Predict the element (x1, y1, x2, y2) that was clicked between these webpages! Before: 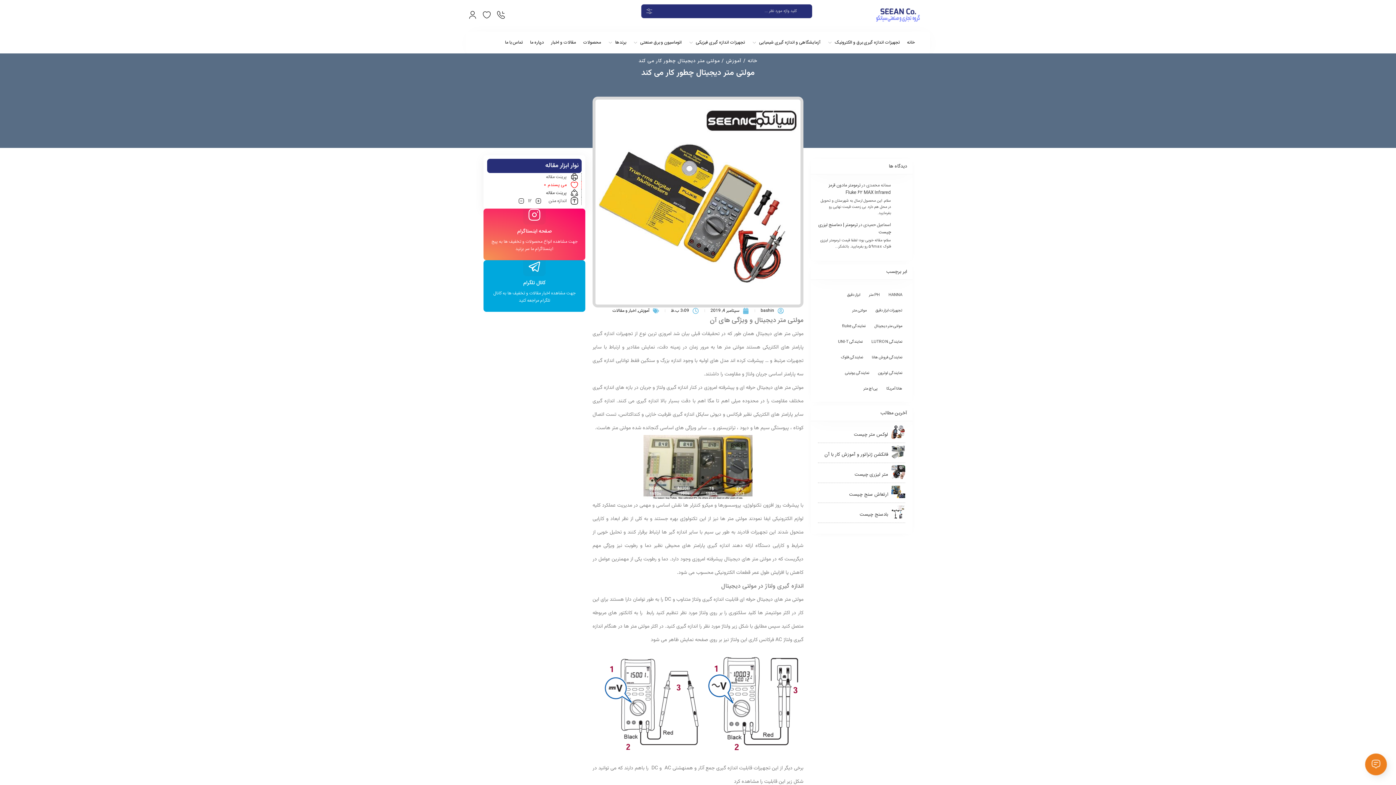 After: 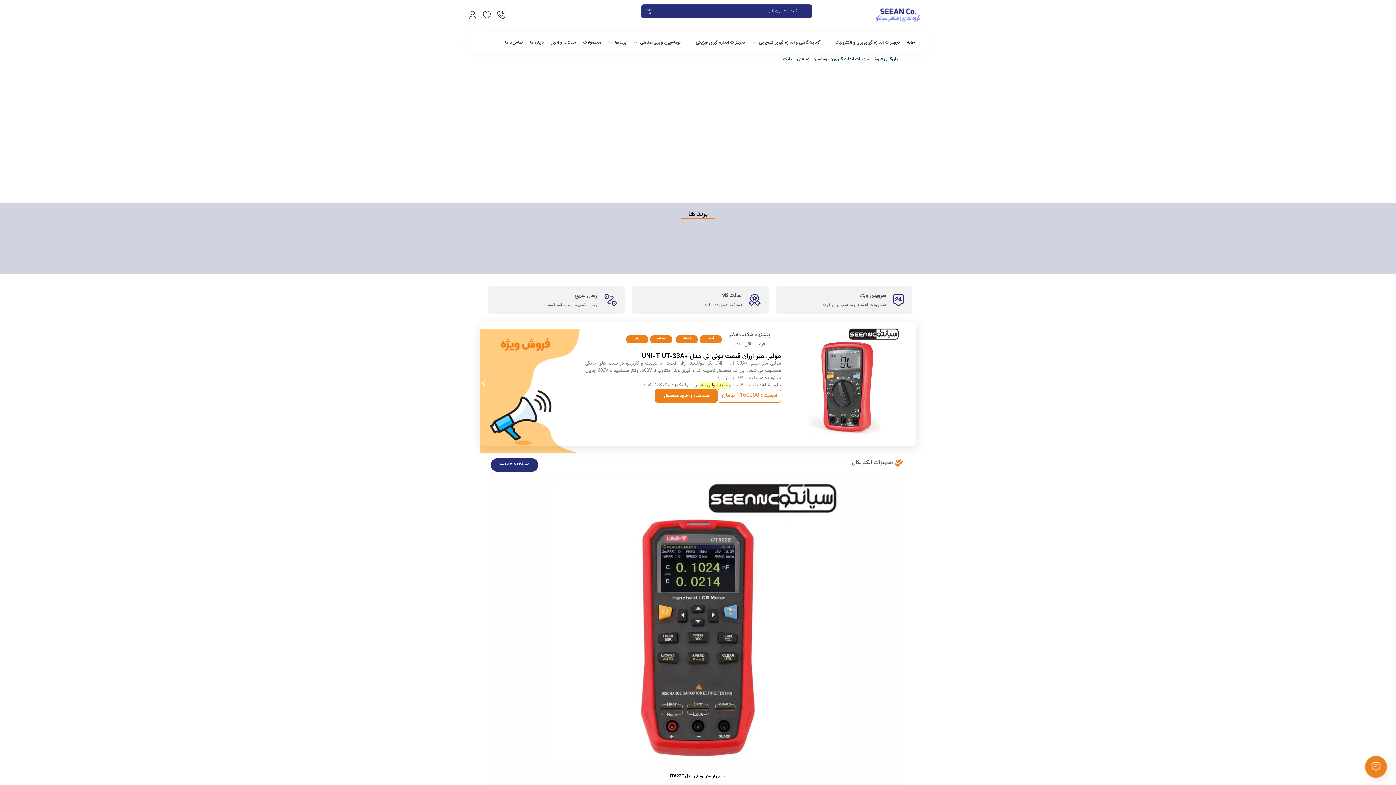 Action: bbox: (748, 57, 757, 65) label: خانه